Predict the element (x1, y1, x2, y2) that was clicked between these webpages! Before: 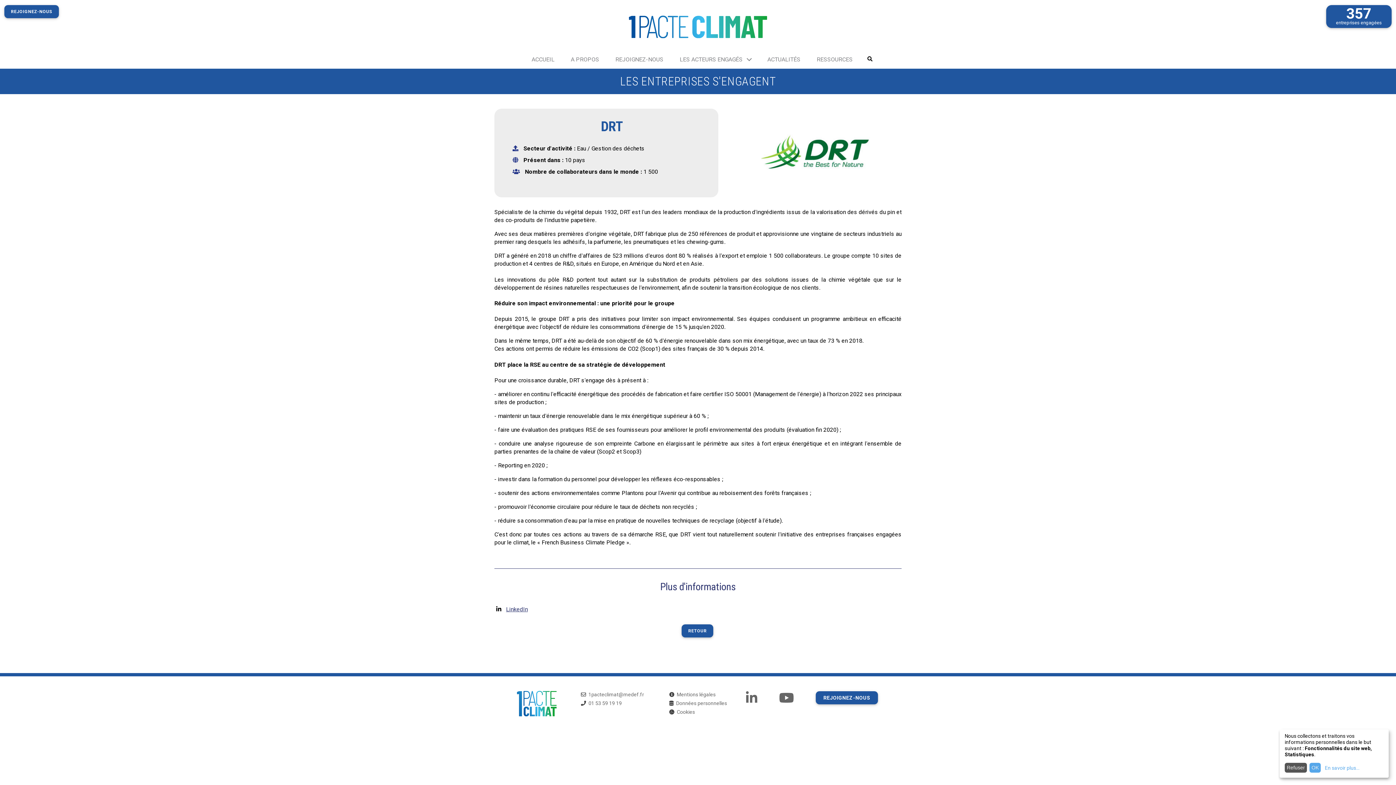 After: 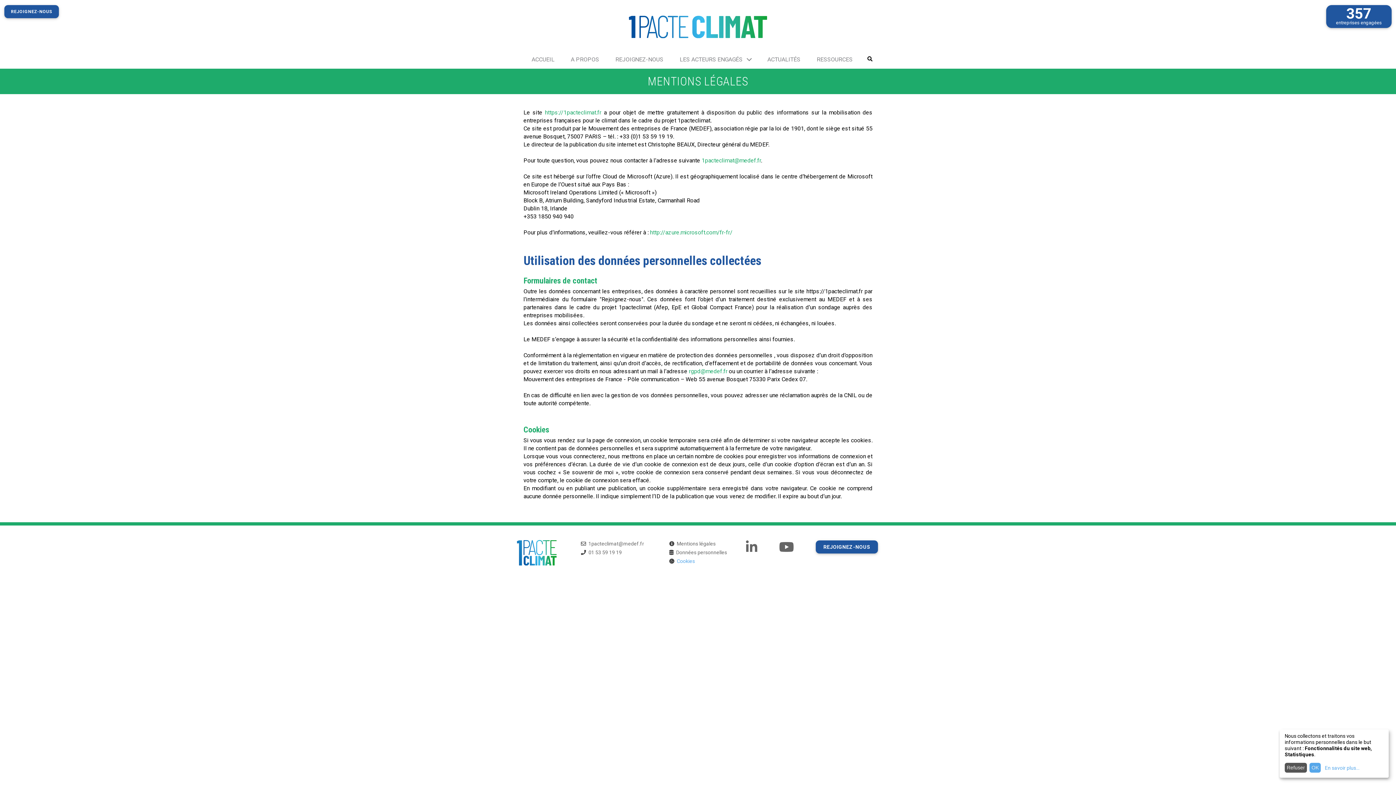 Action: bbox: (676, 709, 695, 715) label: Cookies